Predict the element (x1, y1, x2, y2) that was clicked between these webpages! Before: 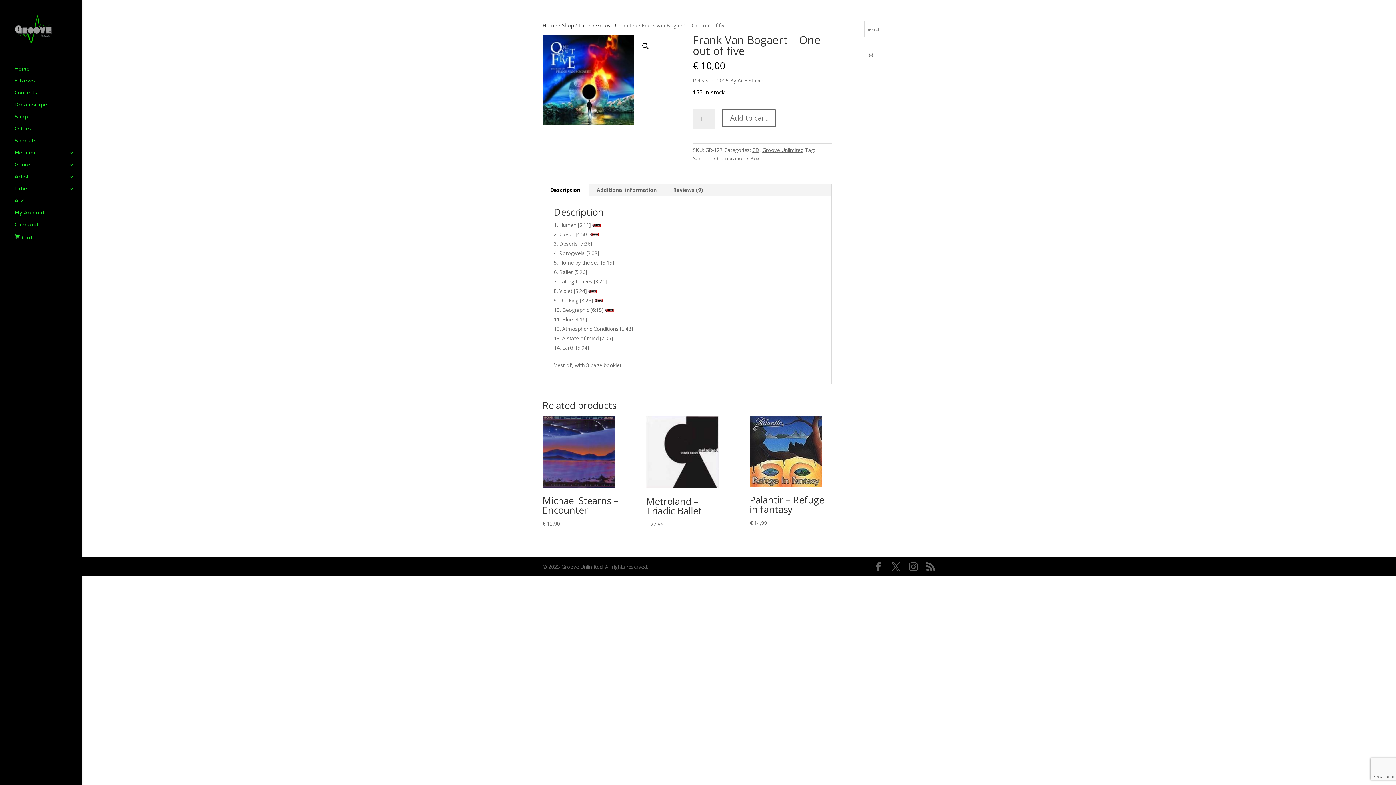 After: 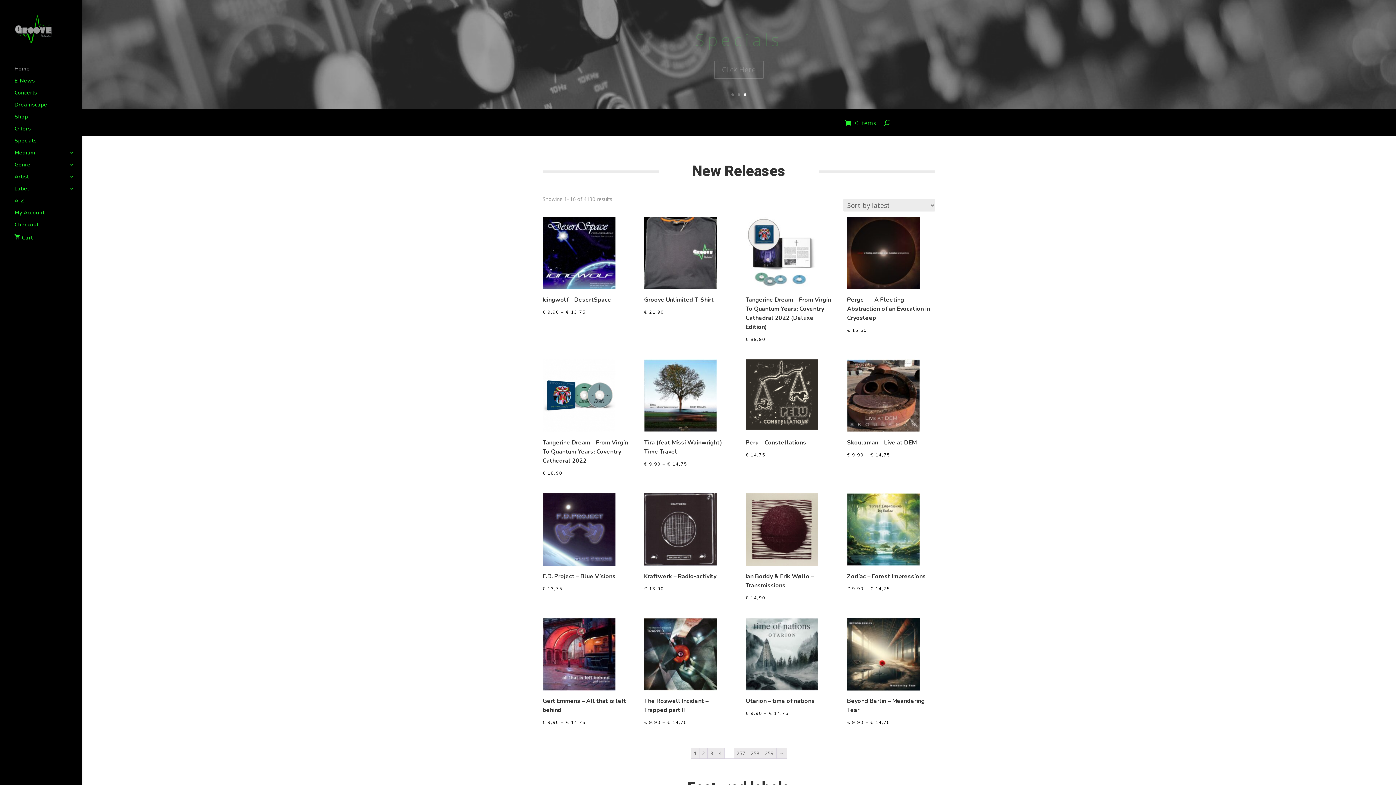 Action: bbox: (14, 30, 52, 37)